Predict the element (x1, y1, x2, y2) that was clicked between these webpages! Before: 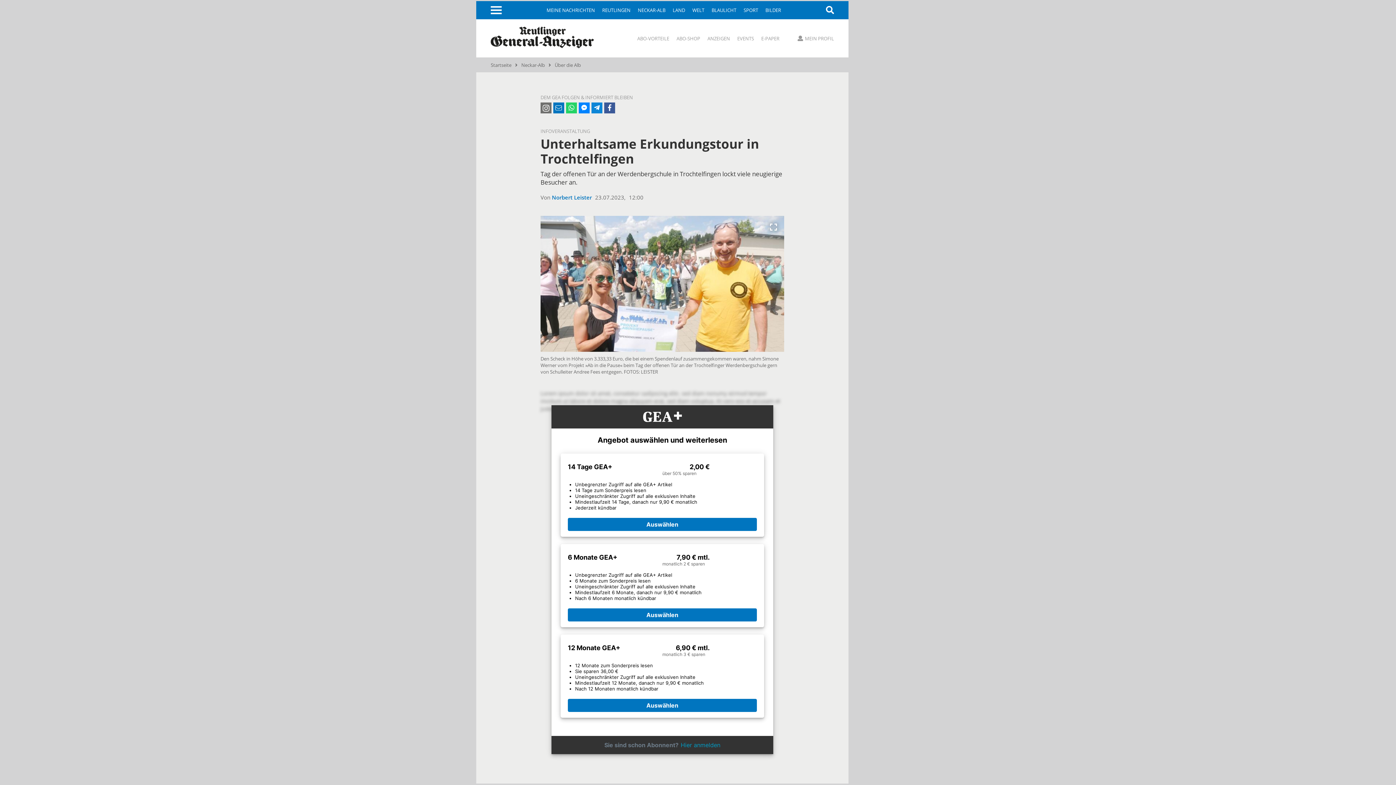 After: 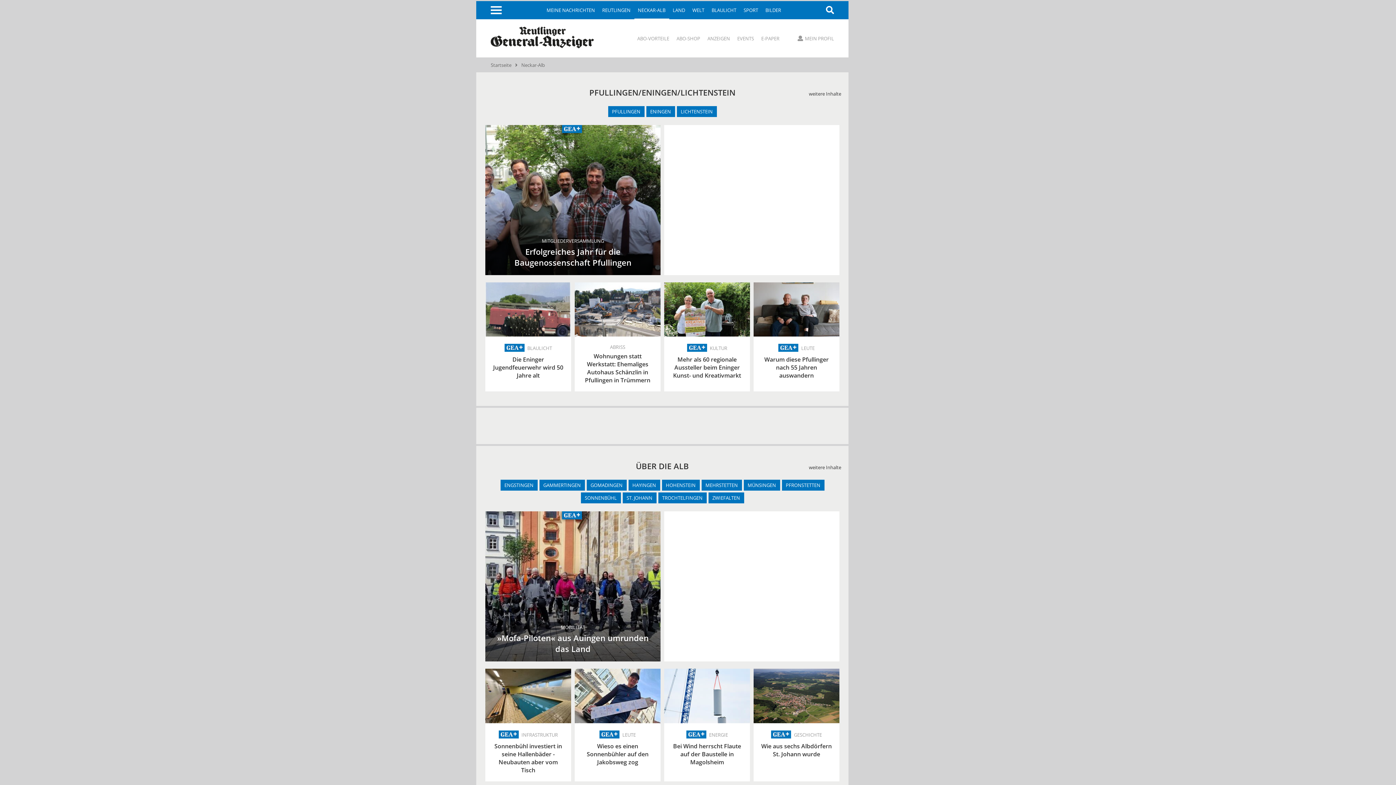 Action: label: NECKAR-ALB bbox: (634, 1, 669, 19)